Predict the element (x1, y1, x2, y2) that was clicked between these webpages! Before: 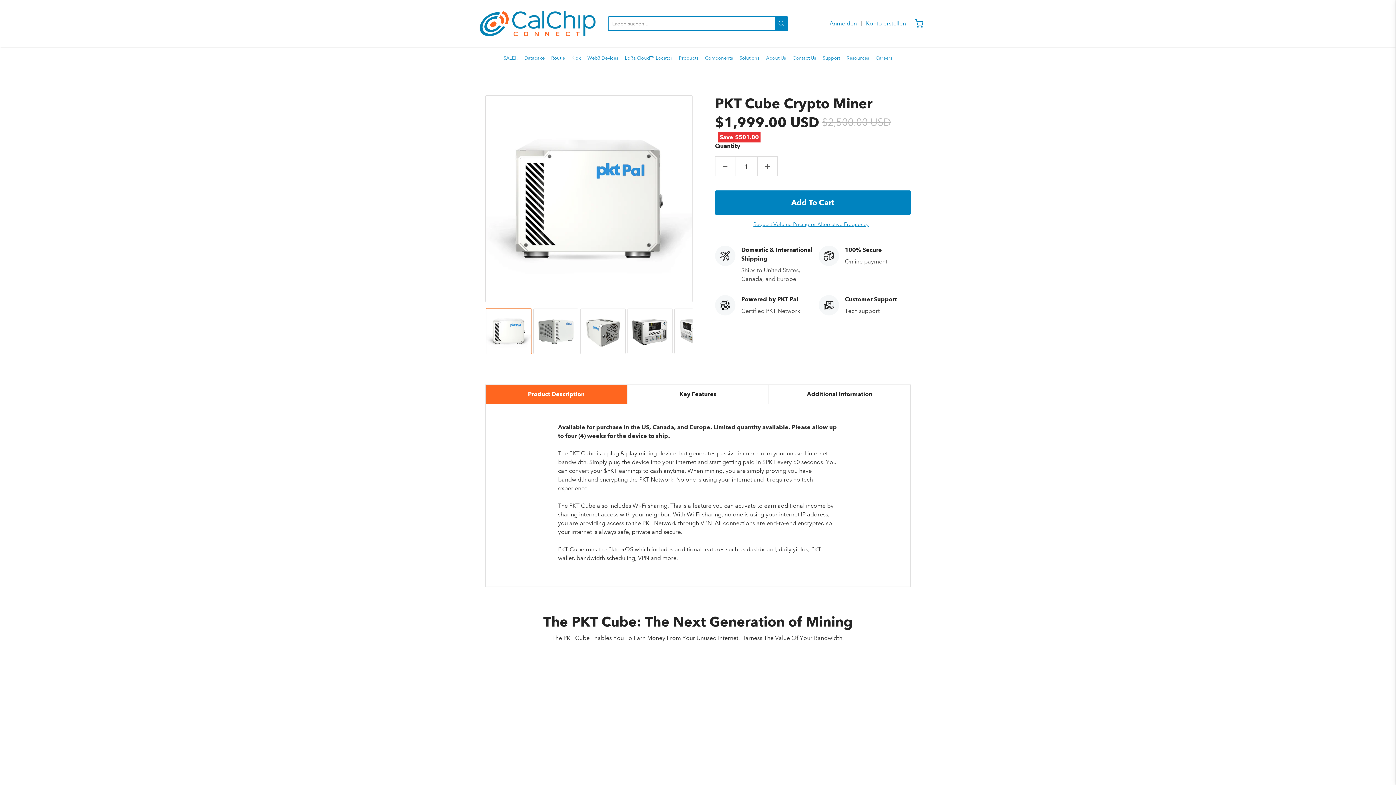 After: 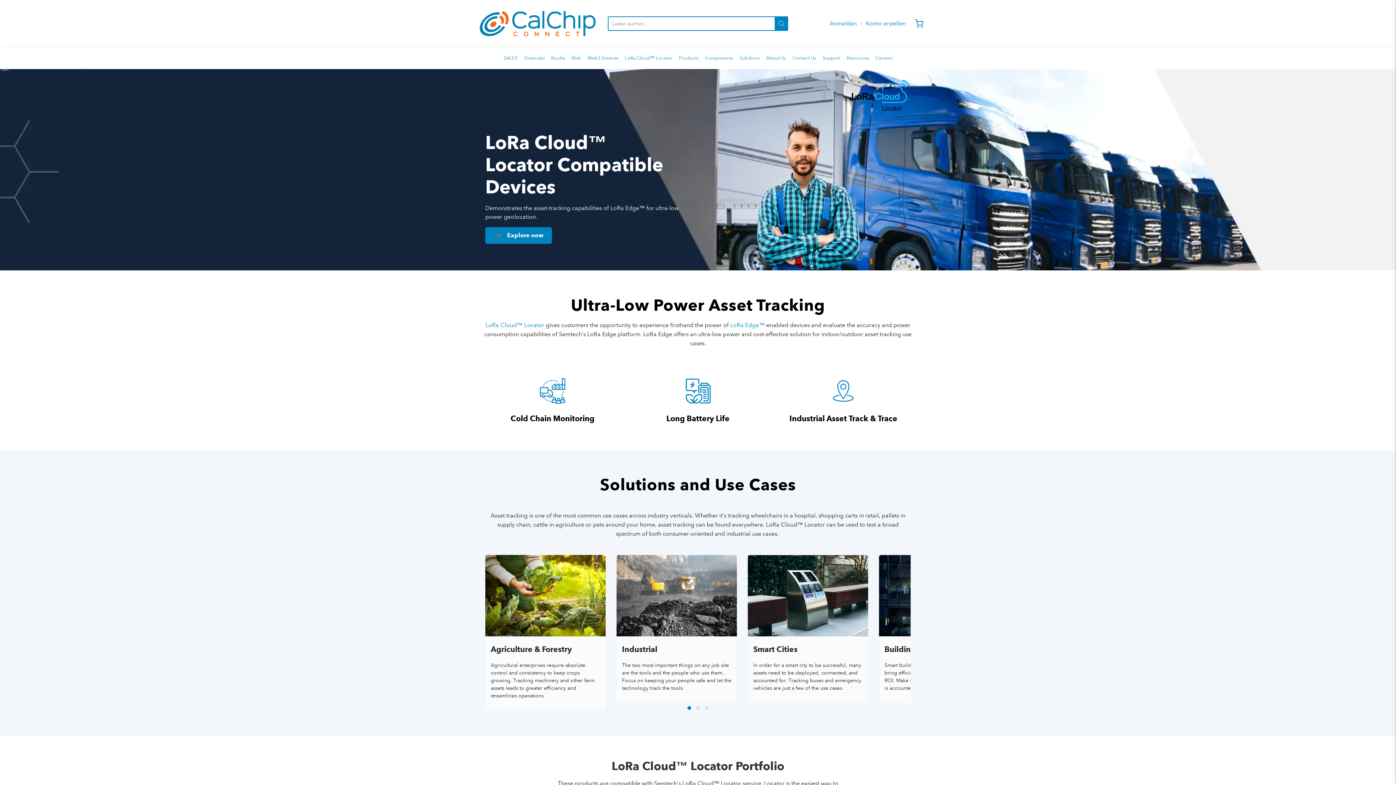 Action: bbox: (624, 52, 672, 63) label: LoRa Cloud™ Locator